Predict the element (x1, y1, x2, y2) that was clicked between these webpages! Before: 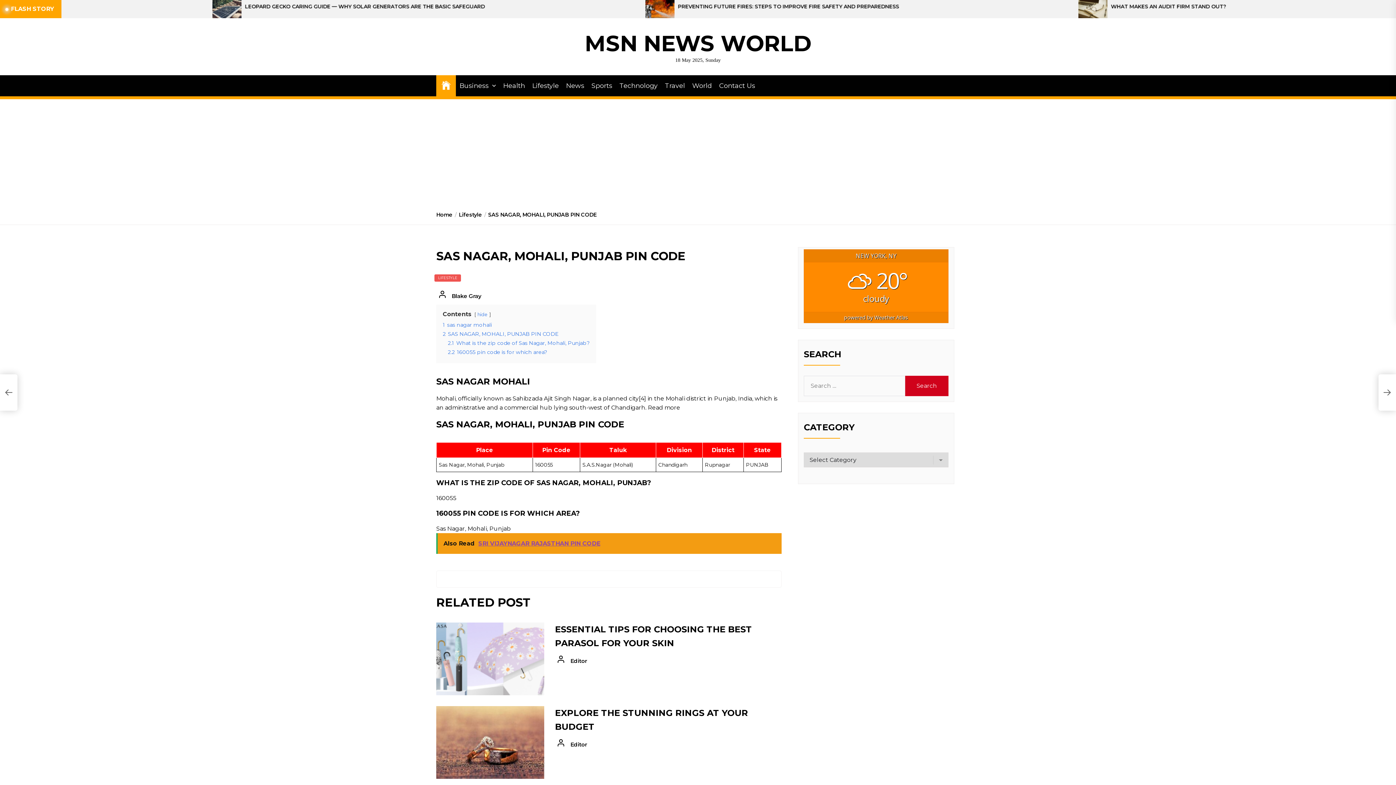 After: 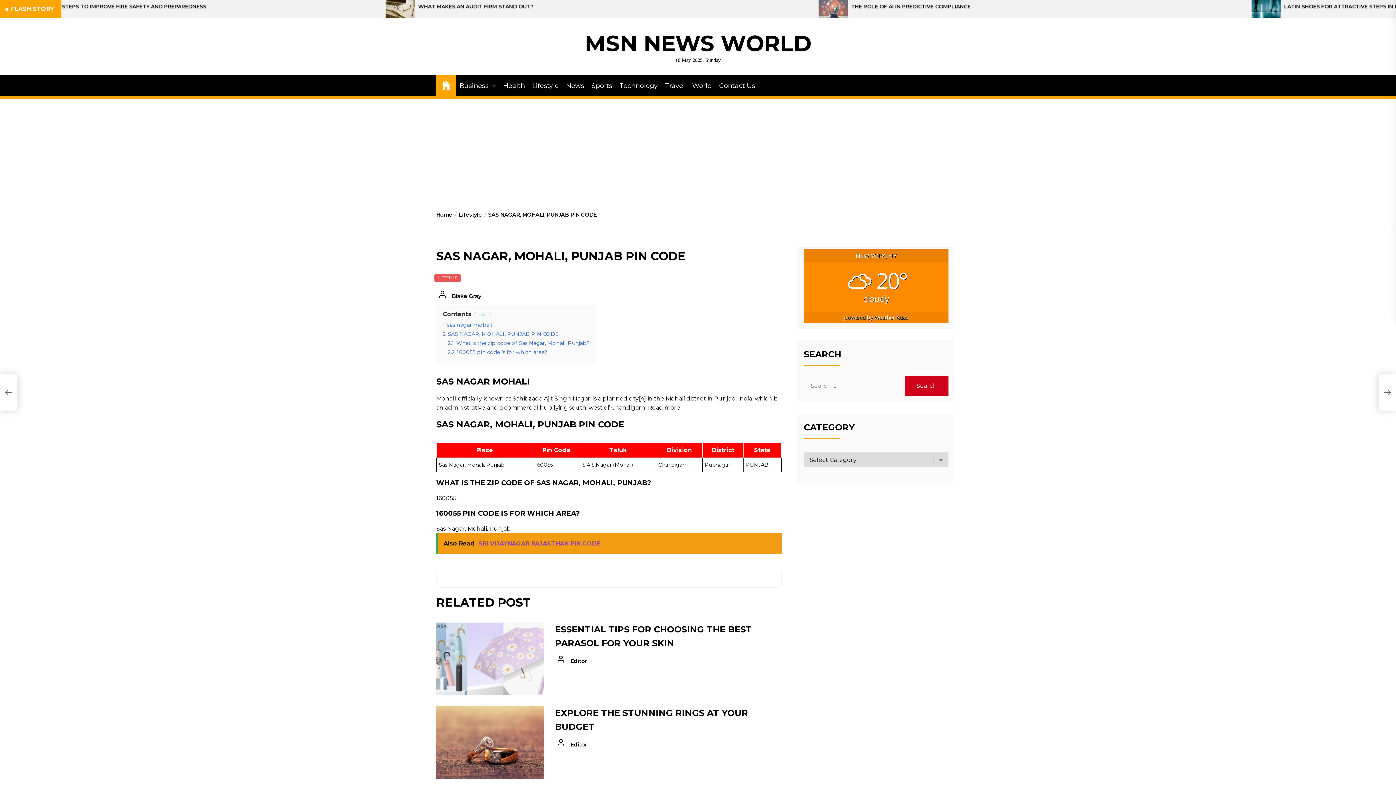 Action: bbox: (482, 211, 596, 218) label: SAS NAGAR, MOHALI, PUNJAB PIN CODE